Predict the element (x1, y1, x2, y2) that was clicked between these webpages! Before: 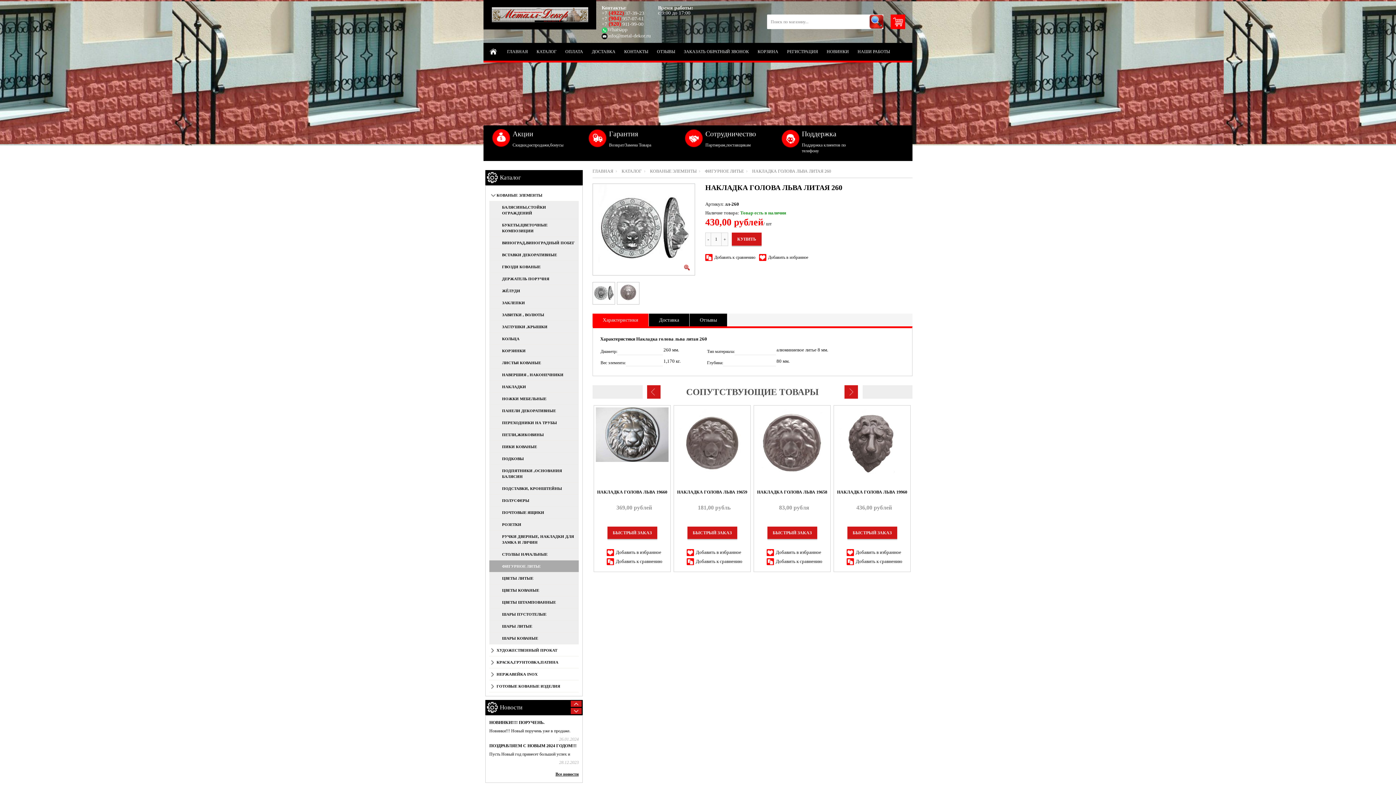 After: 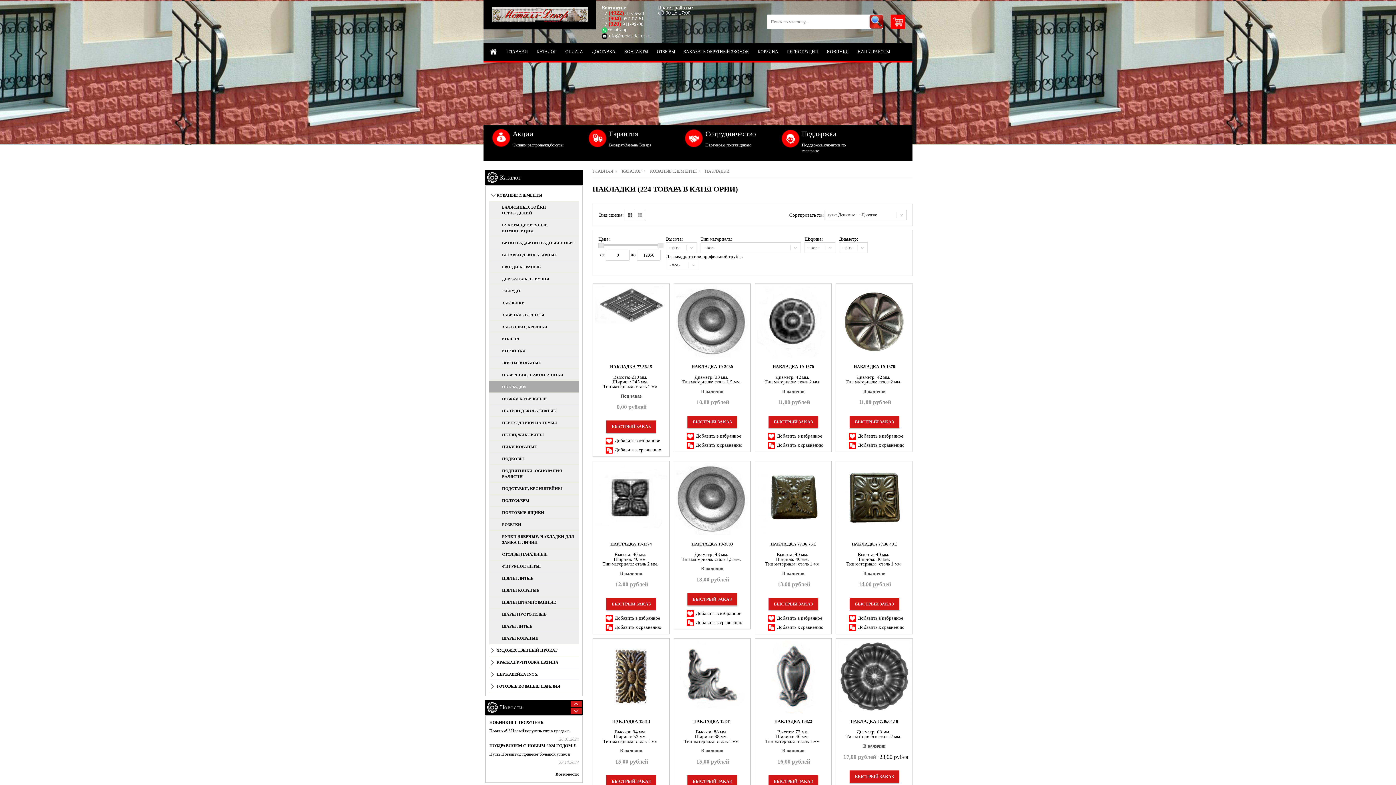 Action: label: НАКЛАДКИ bbox: (489, 381, 578, 393)